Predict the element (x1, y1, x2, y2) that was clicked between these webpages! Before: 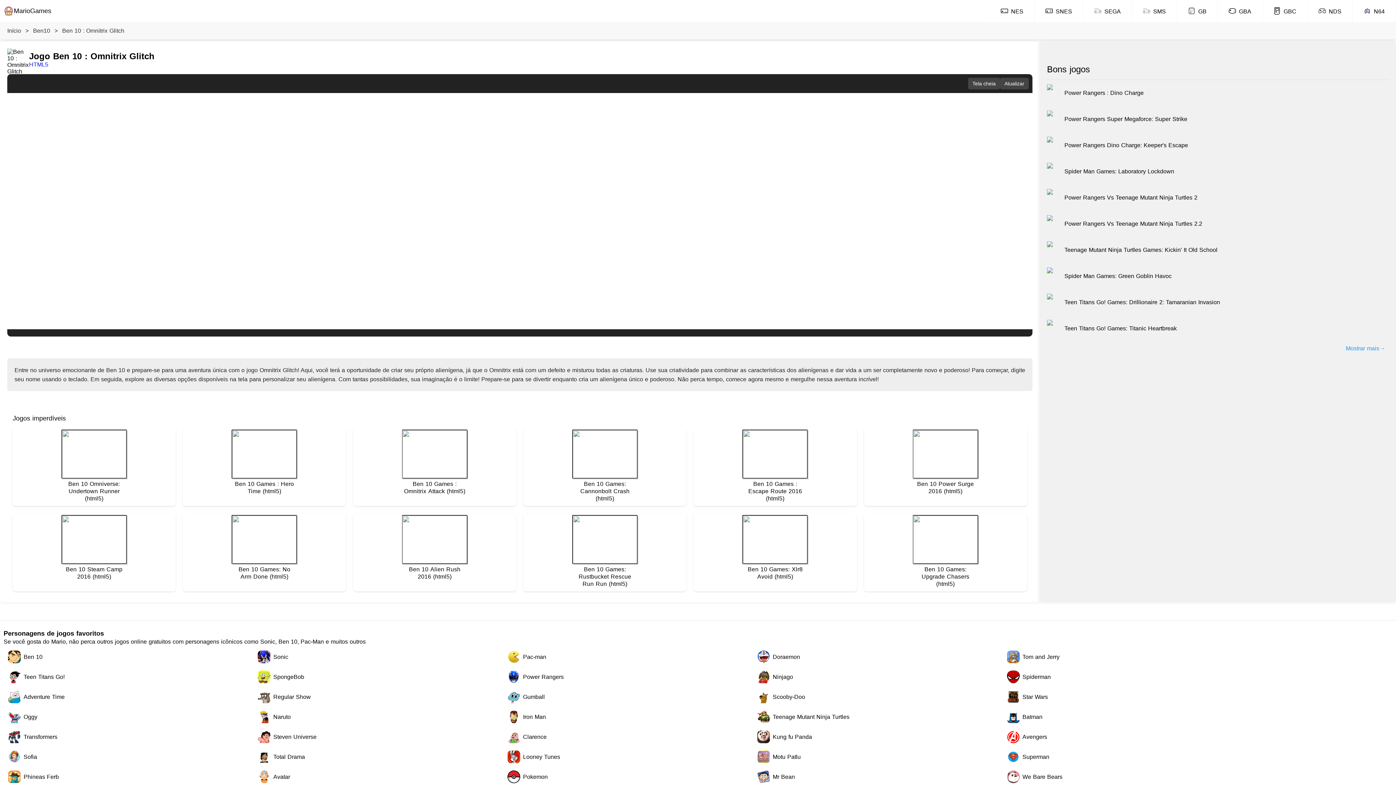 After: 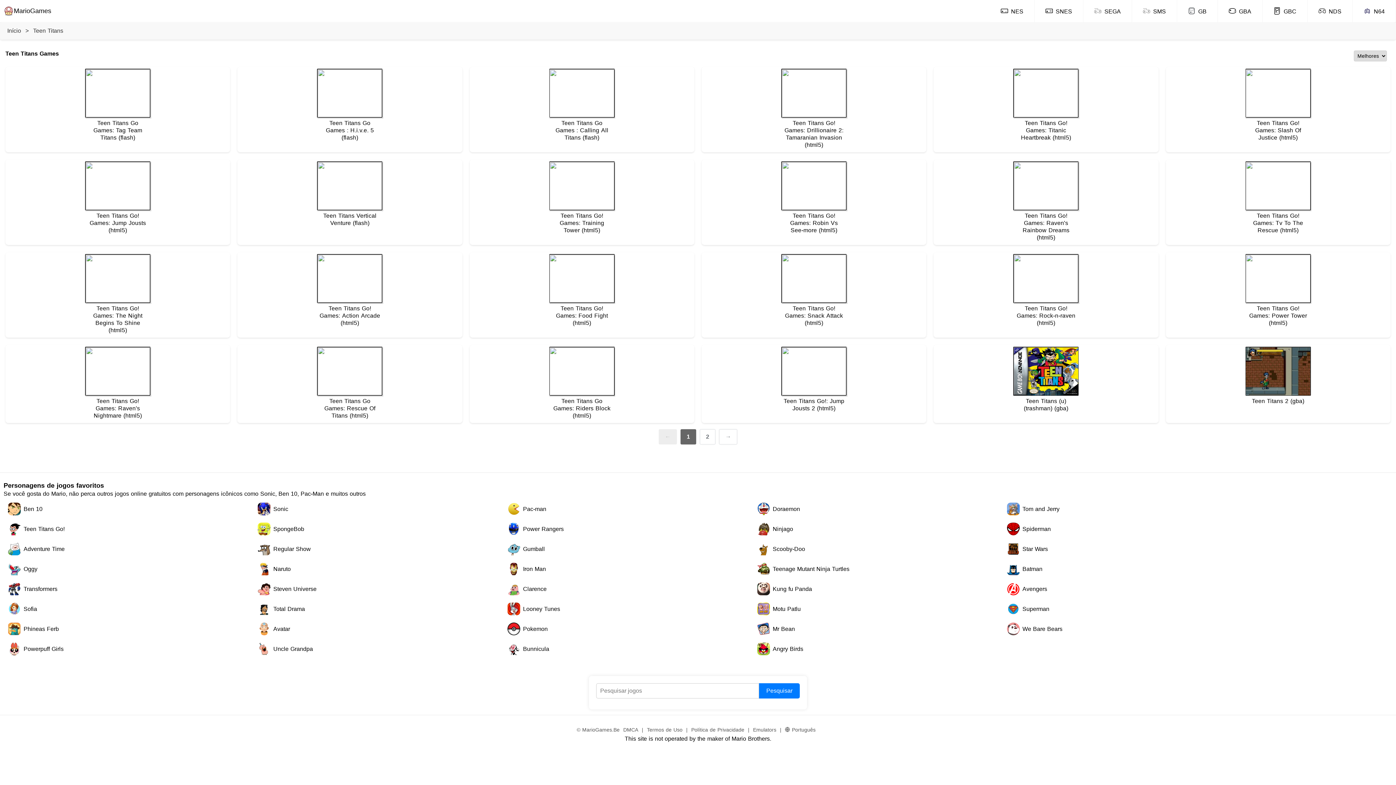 Action: label: Teen Titans Go! bbox: (8, 670, 250, 683)